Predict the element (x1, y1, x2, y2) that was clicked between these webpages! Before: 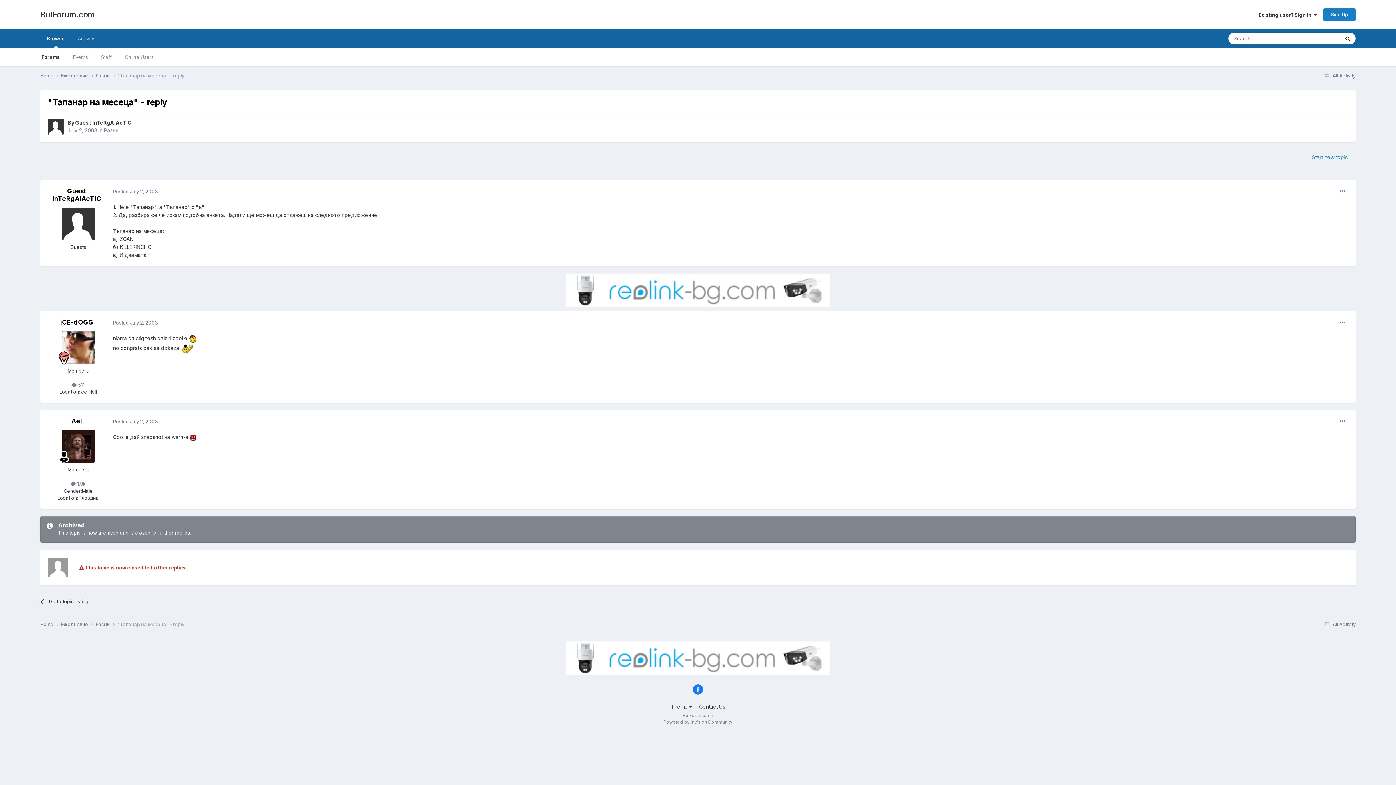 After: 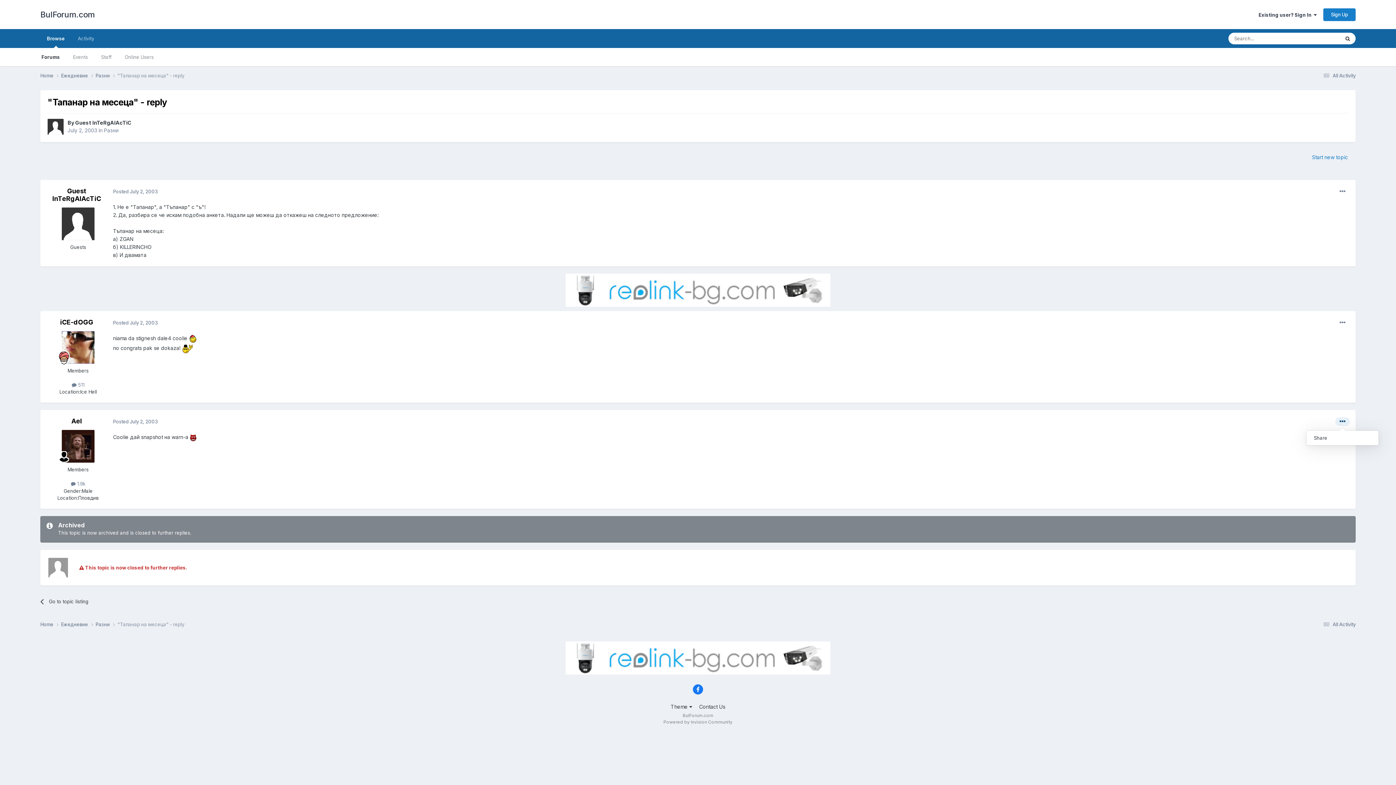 Action: bbox: (1335, 417, 1350, 426)